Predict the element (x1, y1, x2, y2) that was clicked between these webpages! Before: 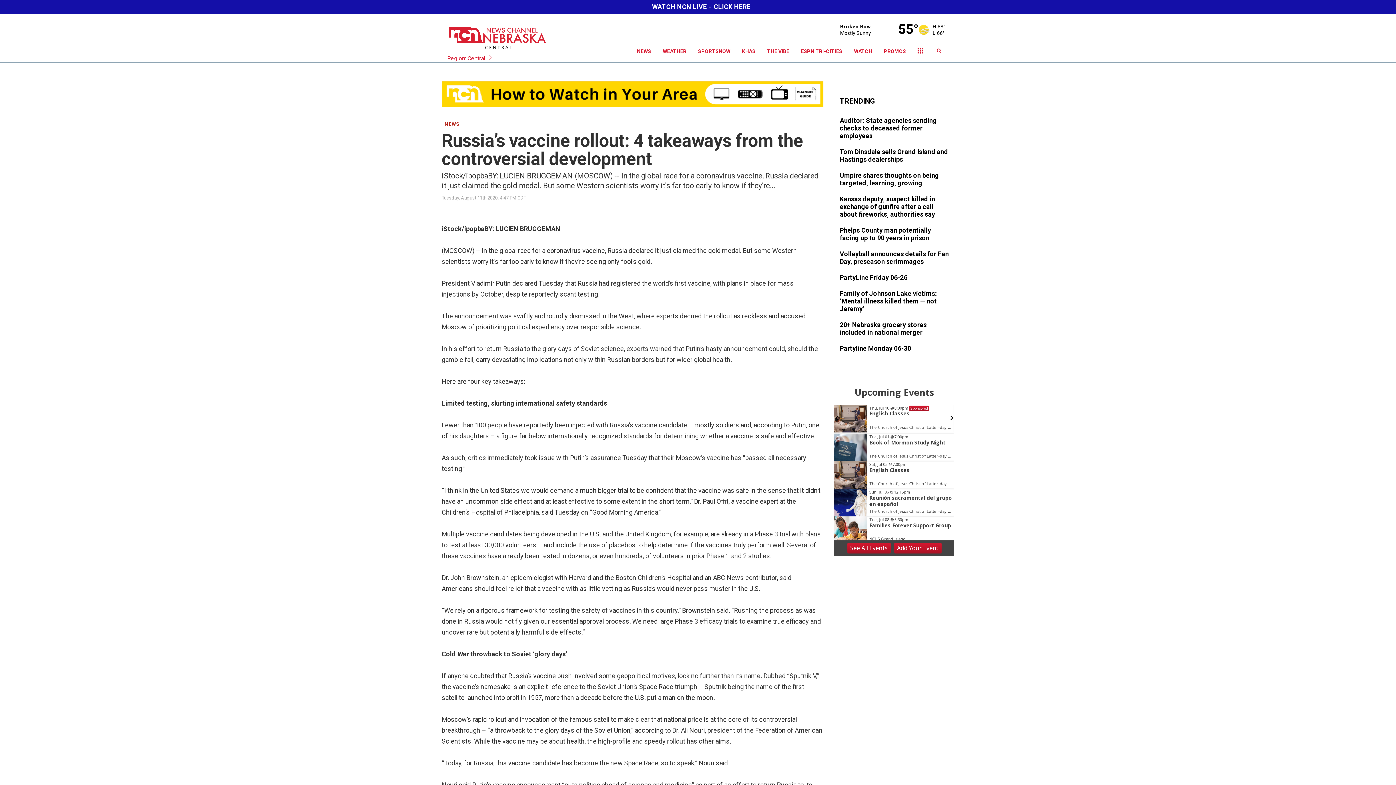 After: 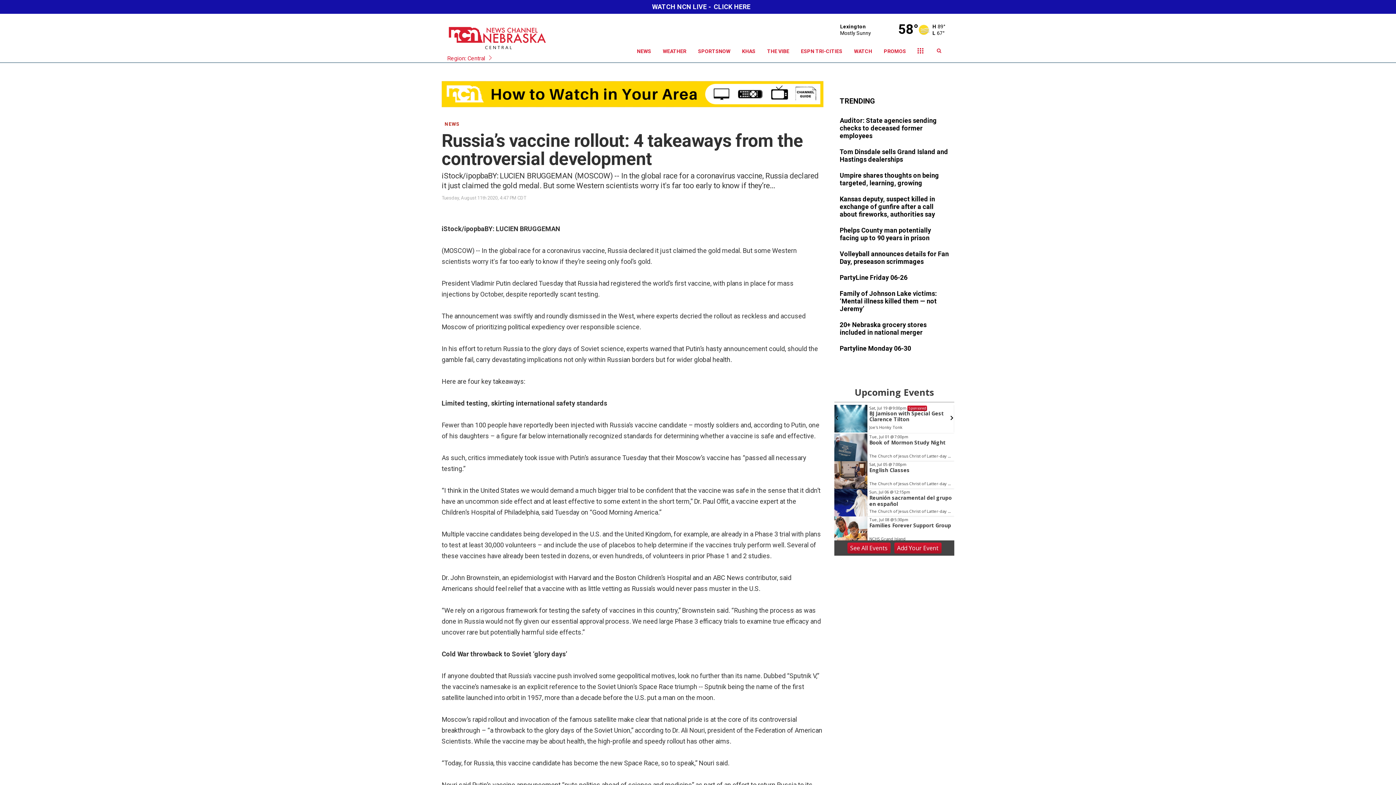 Action: bbox: (894, 542, 941, 553) label: Add Your Event